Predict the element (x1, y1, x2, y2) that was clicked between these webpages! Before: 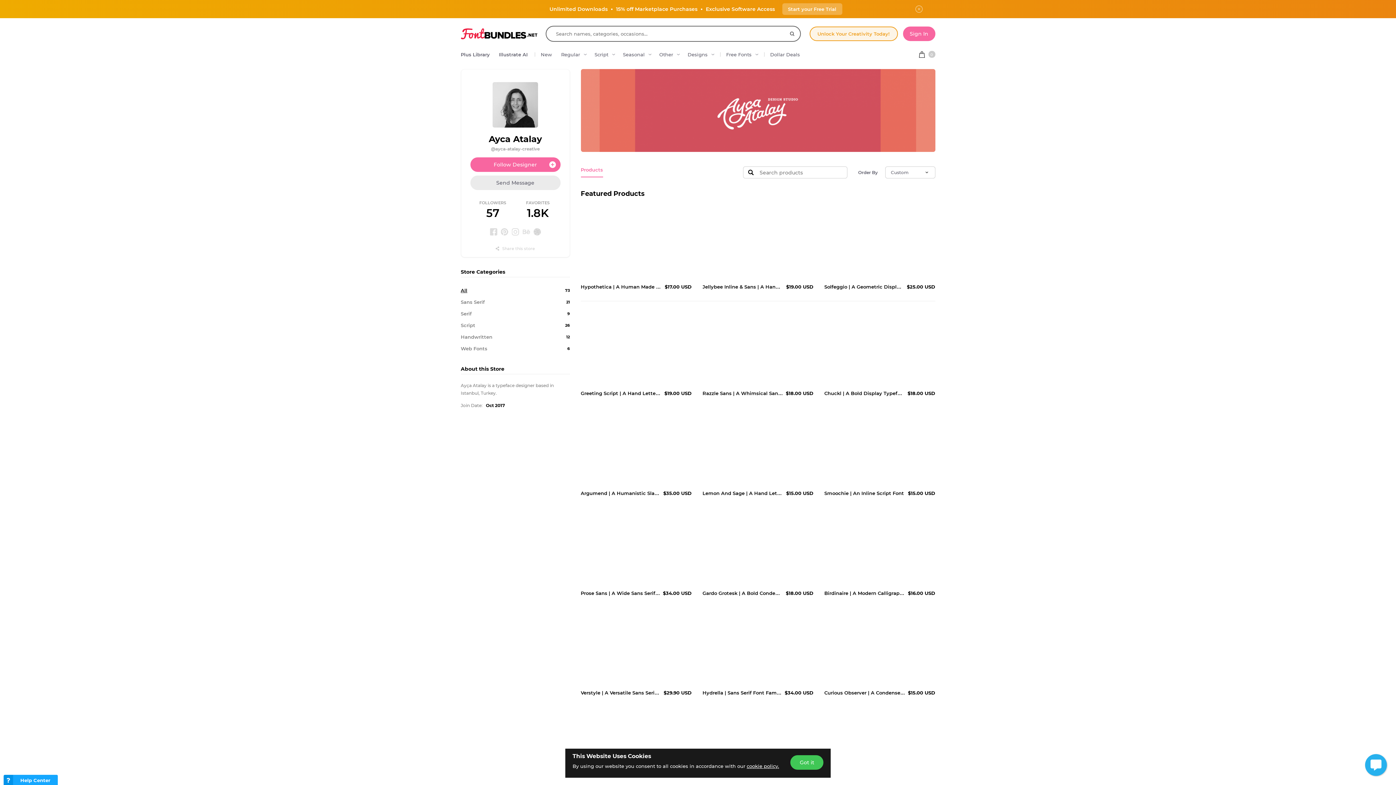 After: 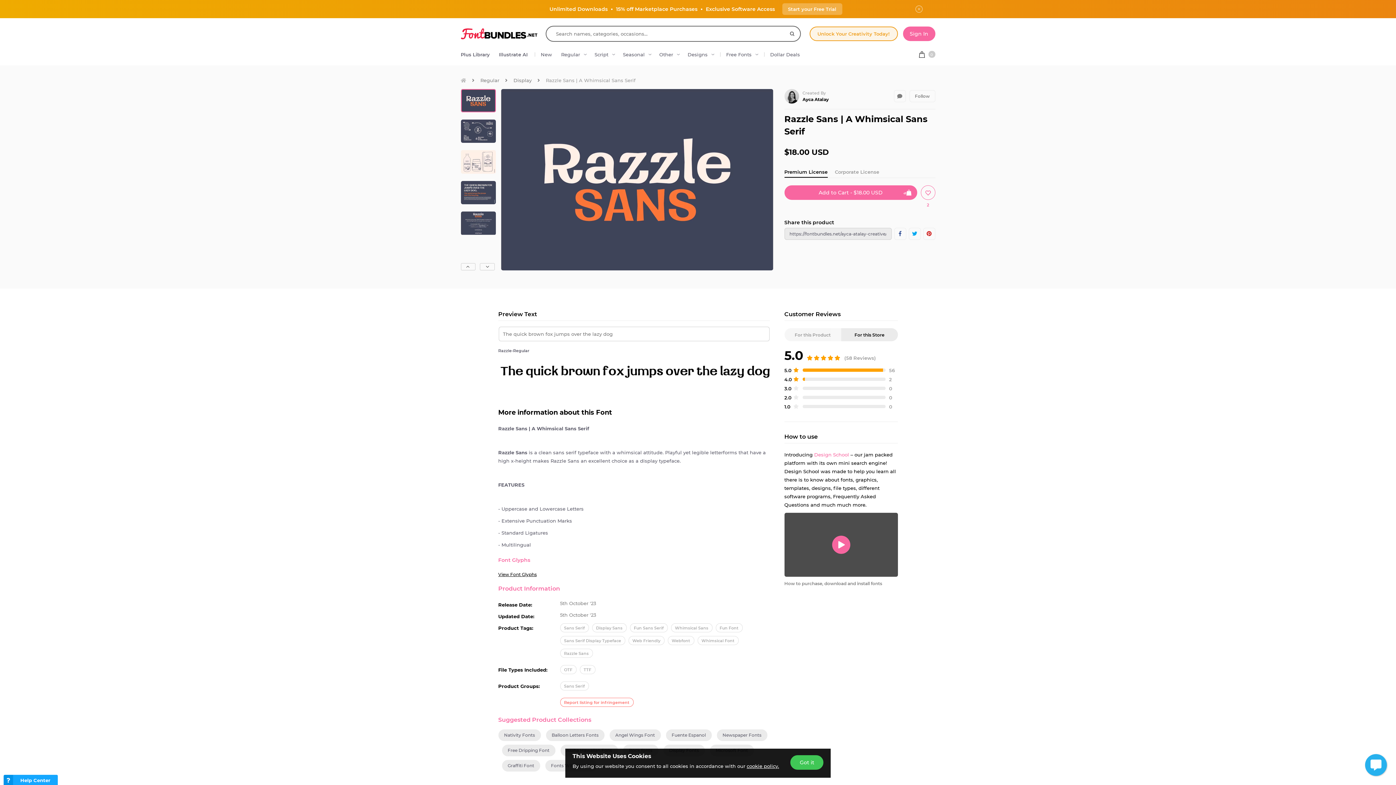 Action: label: Razzle Sans | A Whimsical Sans Serif bbox: (702, 390, 783, 396)